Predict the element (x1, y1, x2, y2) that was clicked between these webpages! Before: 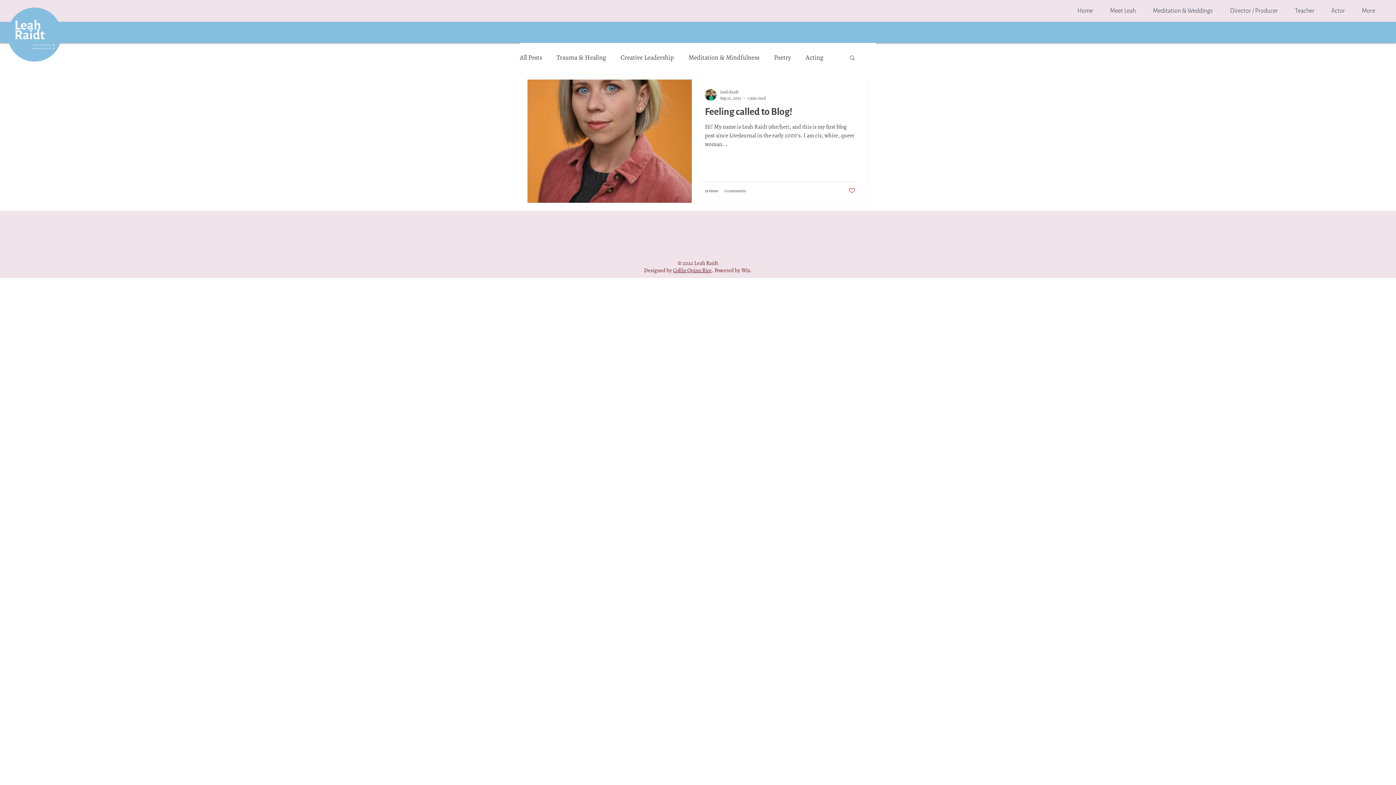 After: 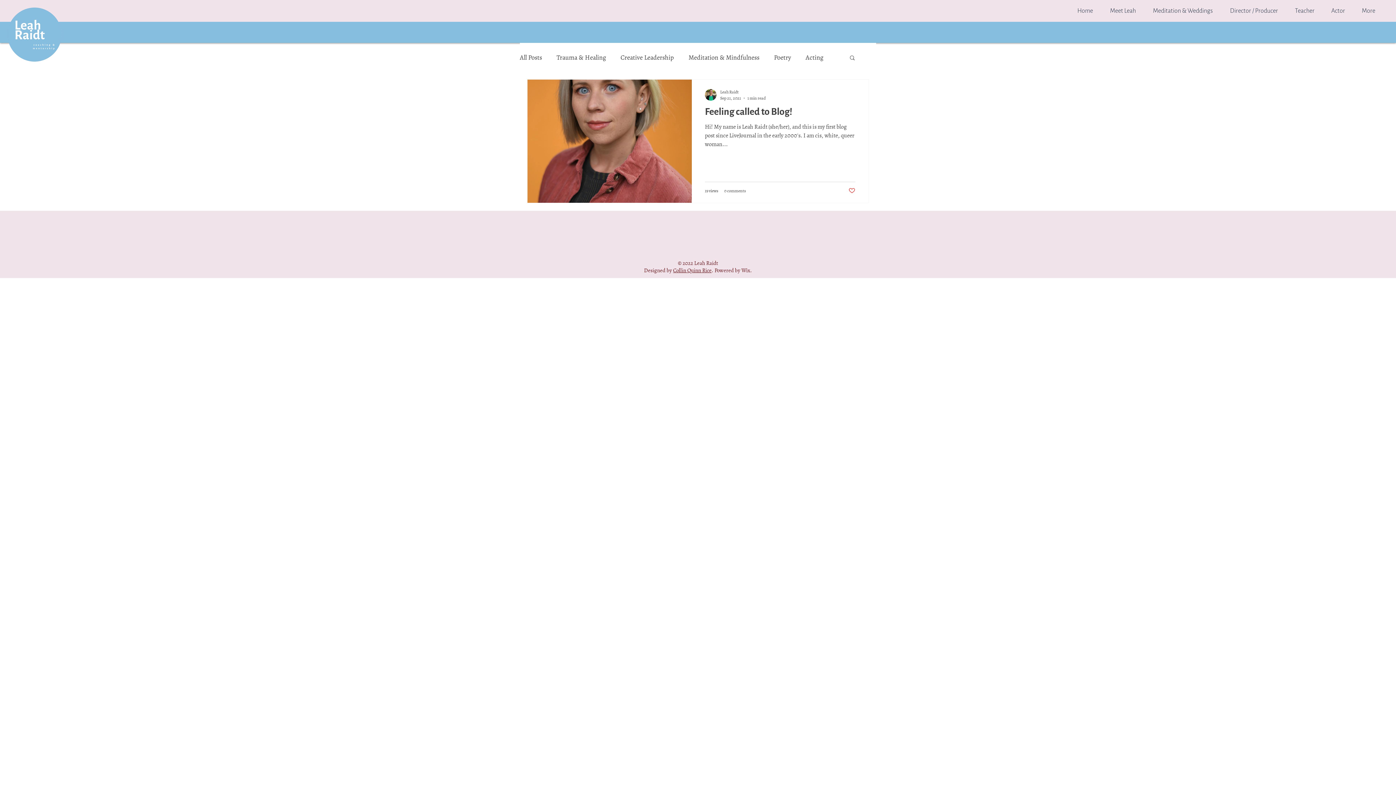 Action: label: Search bbox: (849, 54, 856, 62)